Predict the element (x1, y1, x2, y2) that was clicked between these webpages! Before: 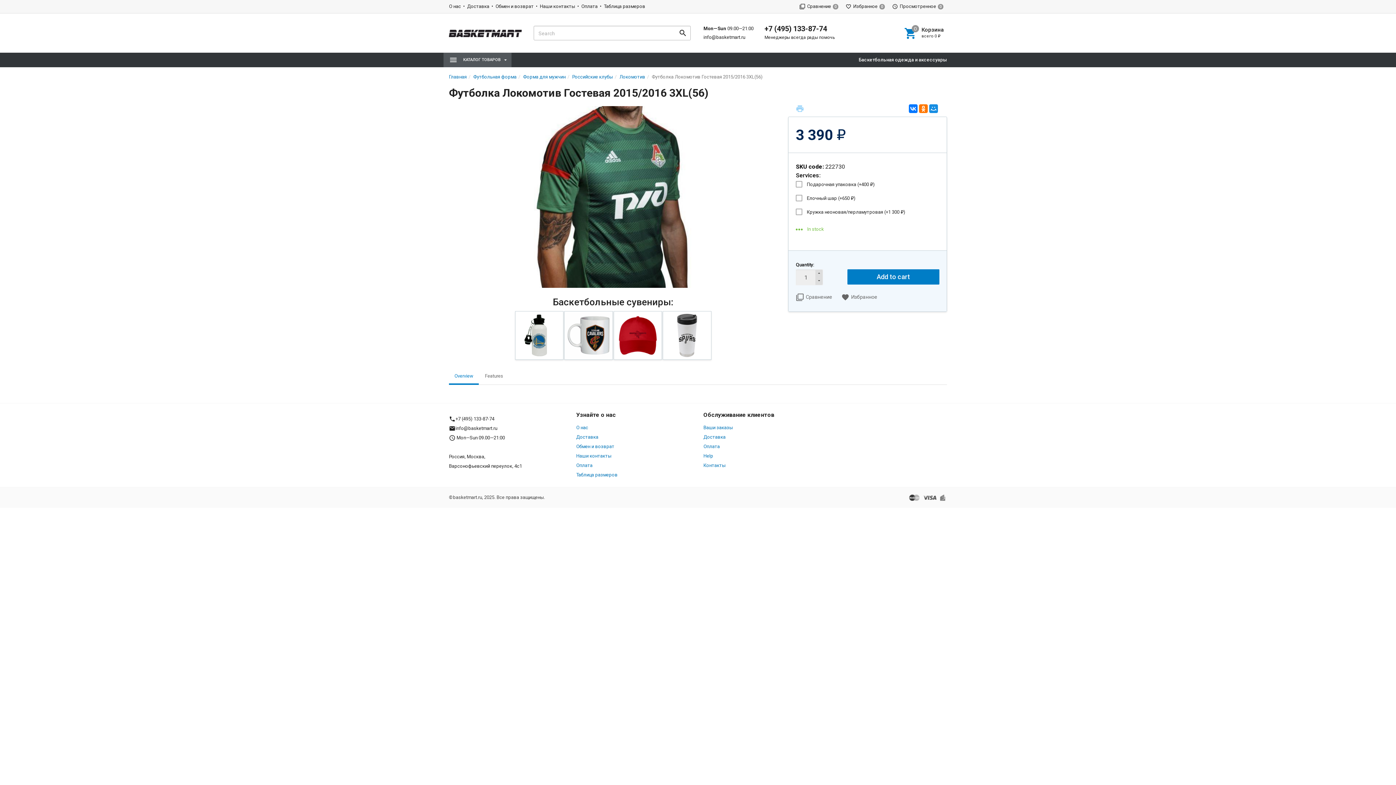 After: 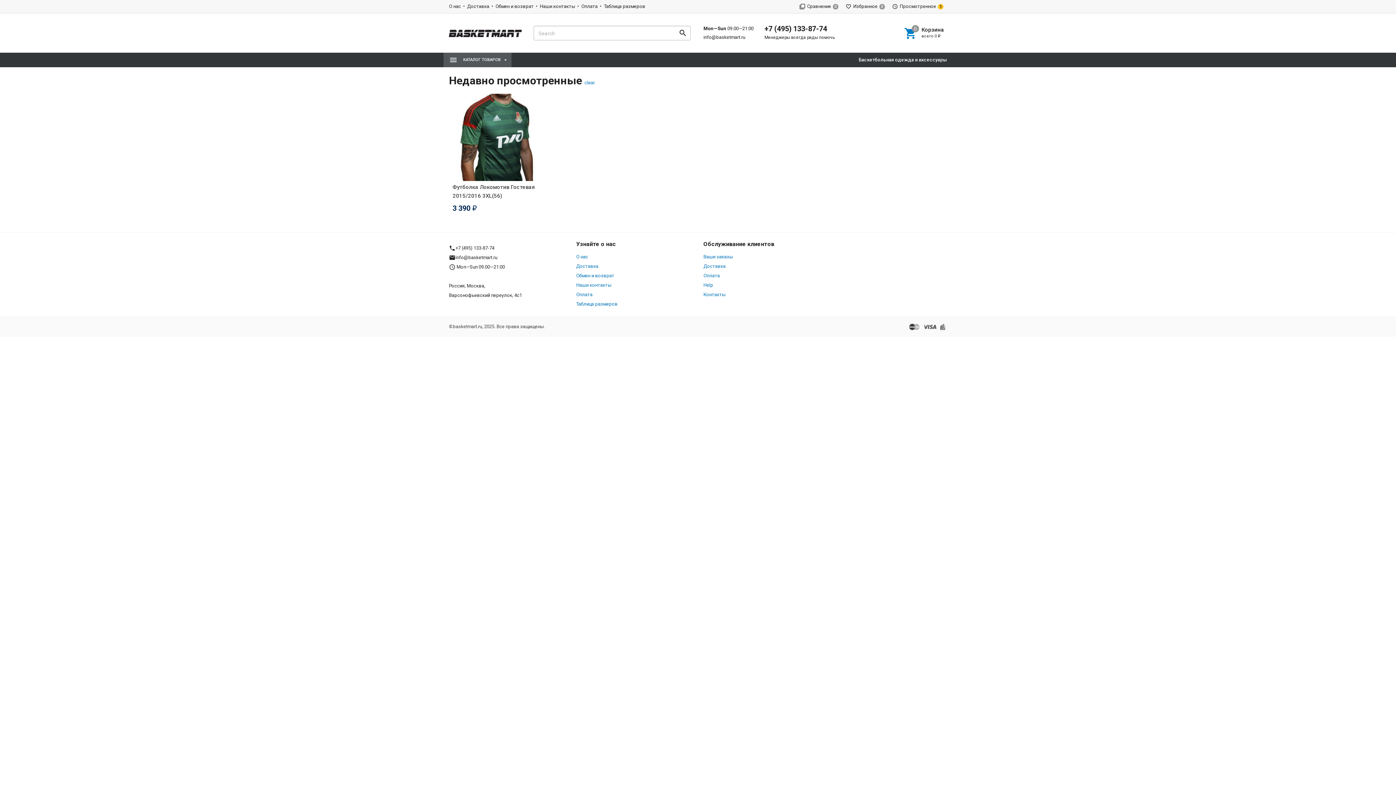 Action: bbox: (892, 3, 943, 9) label: Просмотренное0